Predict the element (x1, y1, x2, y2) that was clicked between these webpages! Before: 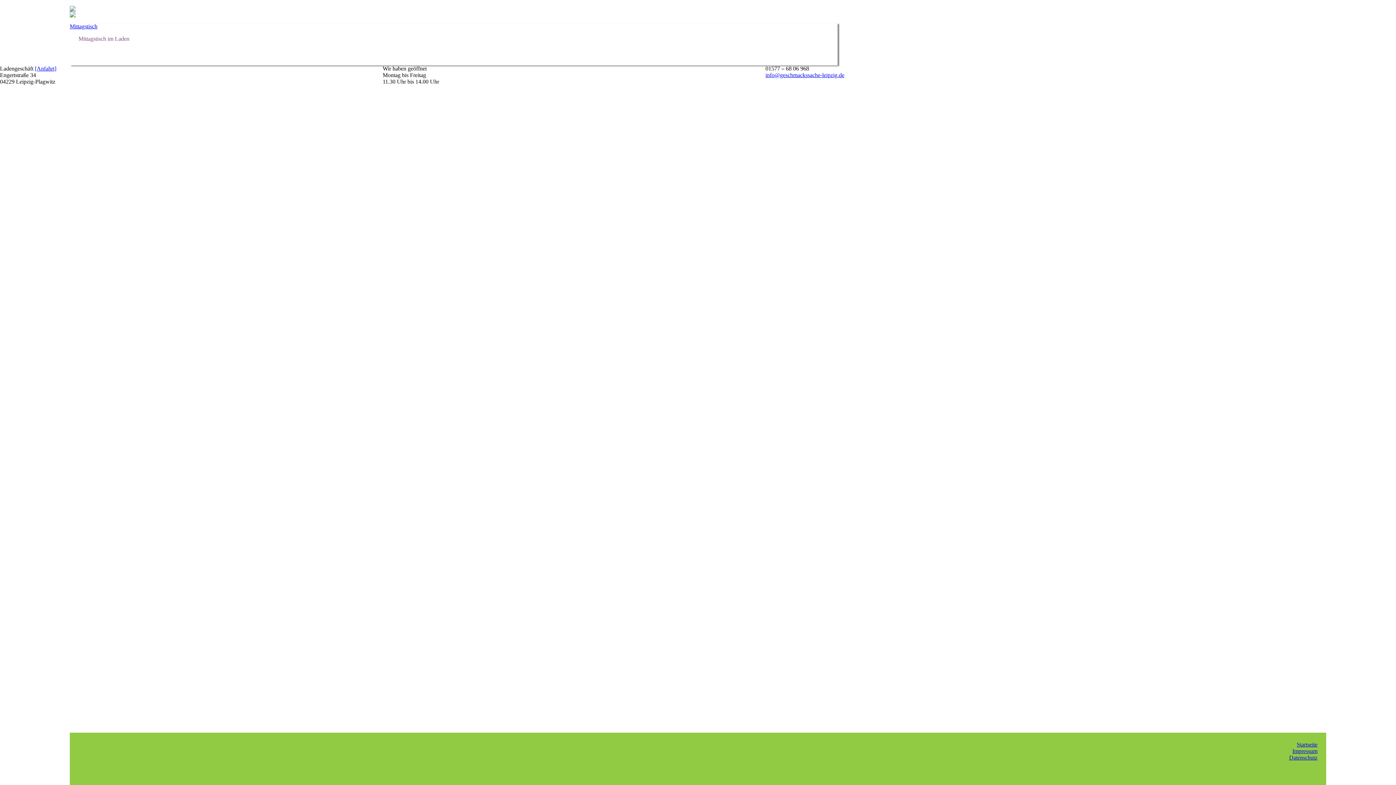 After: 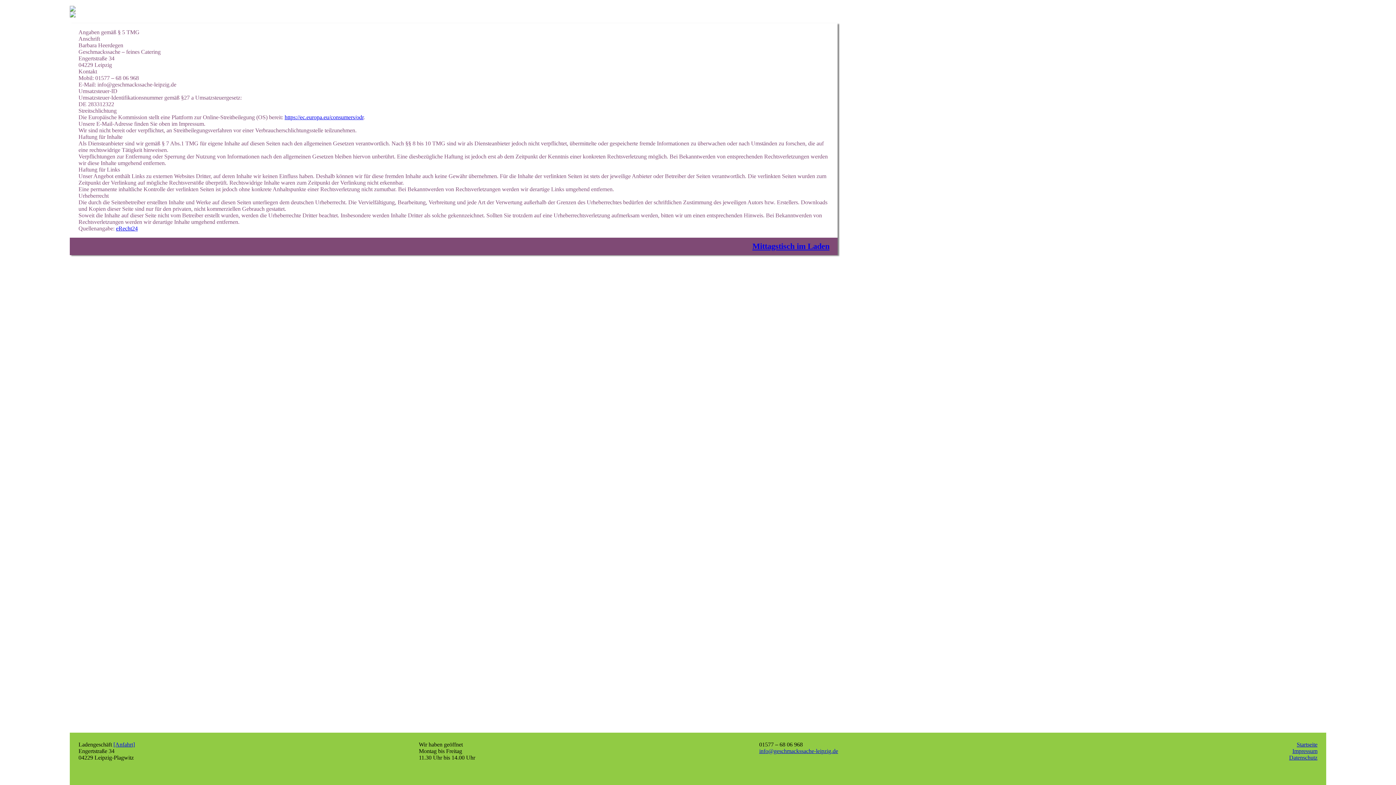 Action: label: Impressum bbox: (1292, 748, 1317, 754)